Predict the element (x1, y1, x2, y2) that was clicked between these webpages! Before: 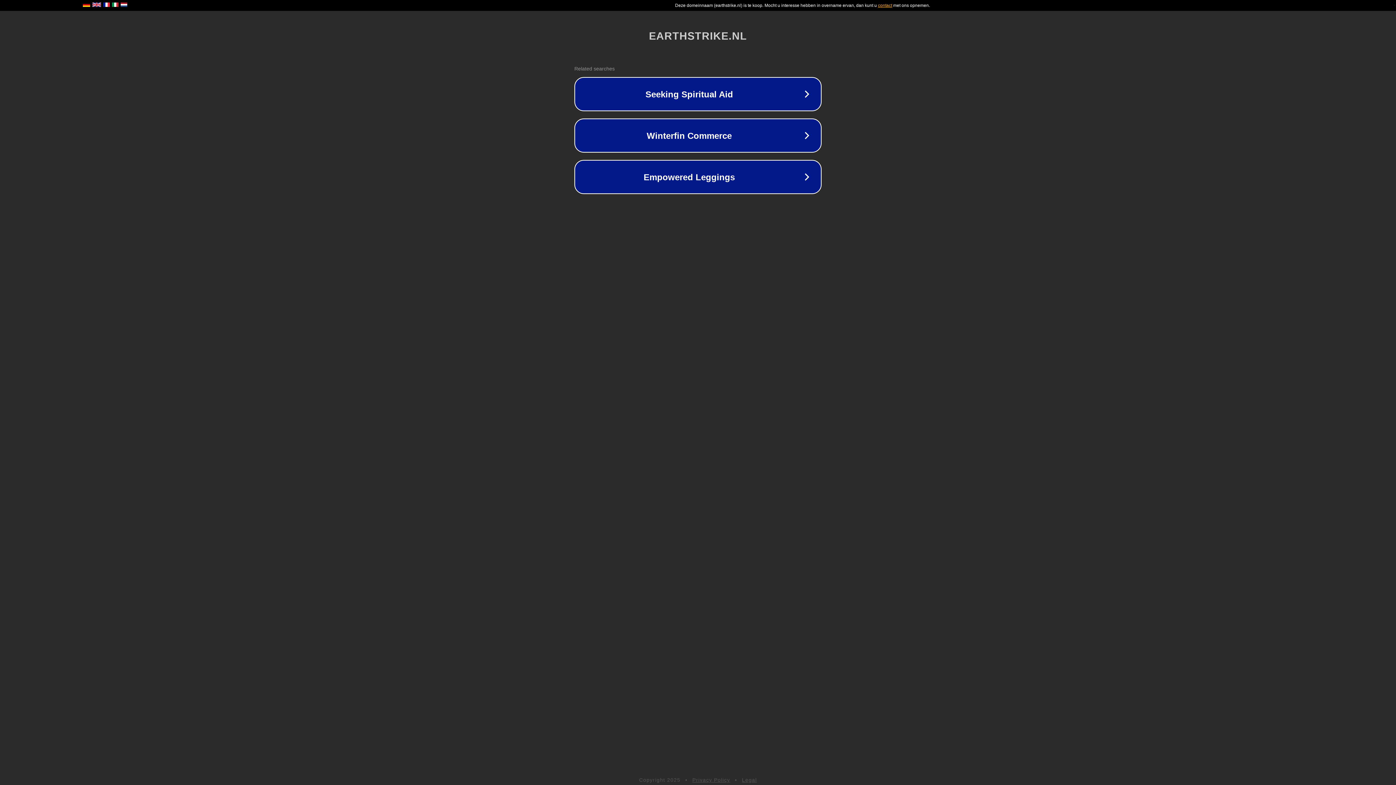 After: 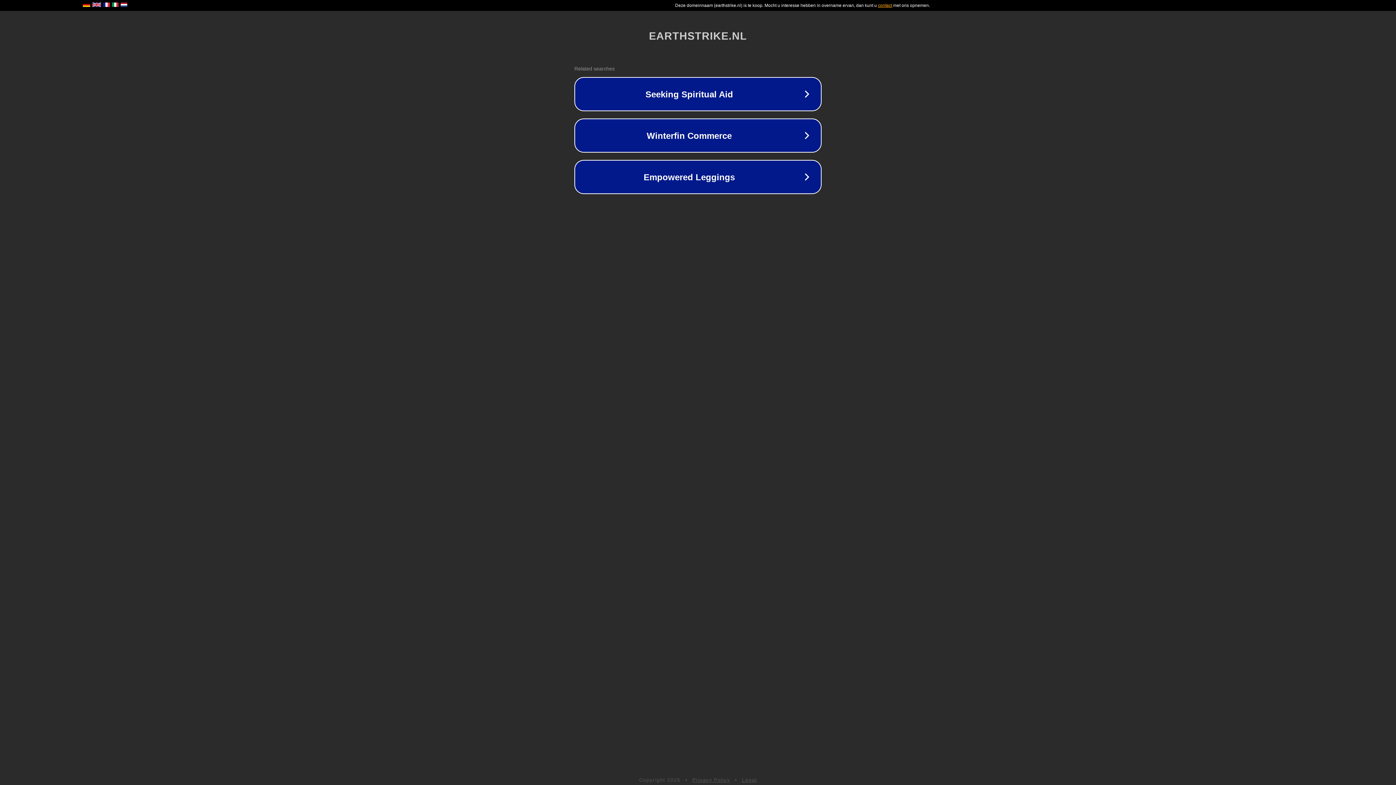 Action: bbox: (692, 777, 730, 783) label: Privacy Policy